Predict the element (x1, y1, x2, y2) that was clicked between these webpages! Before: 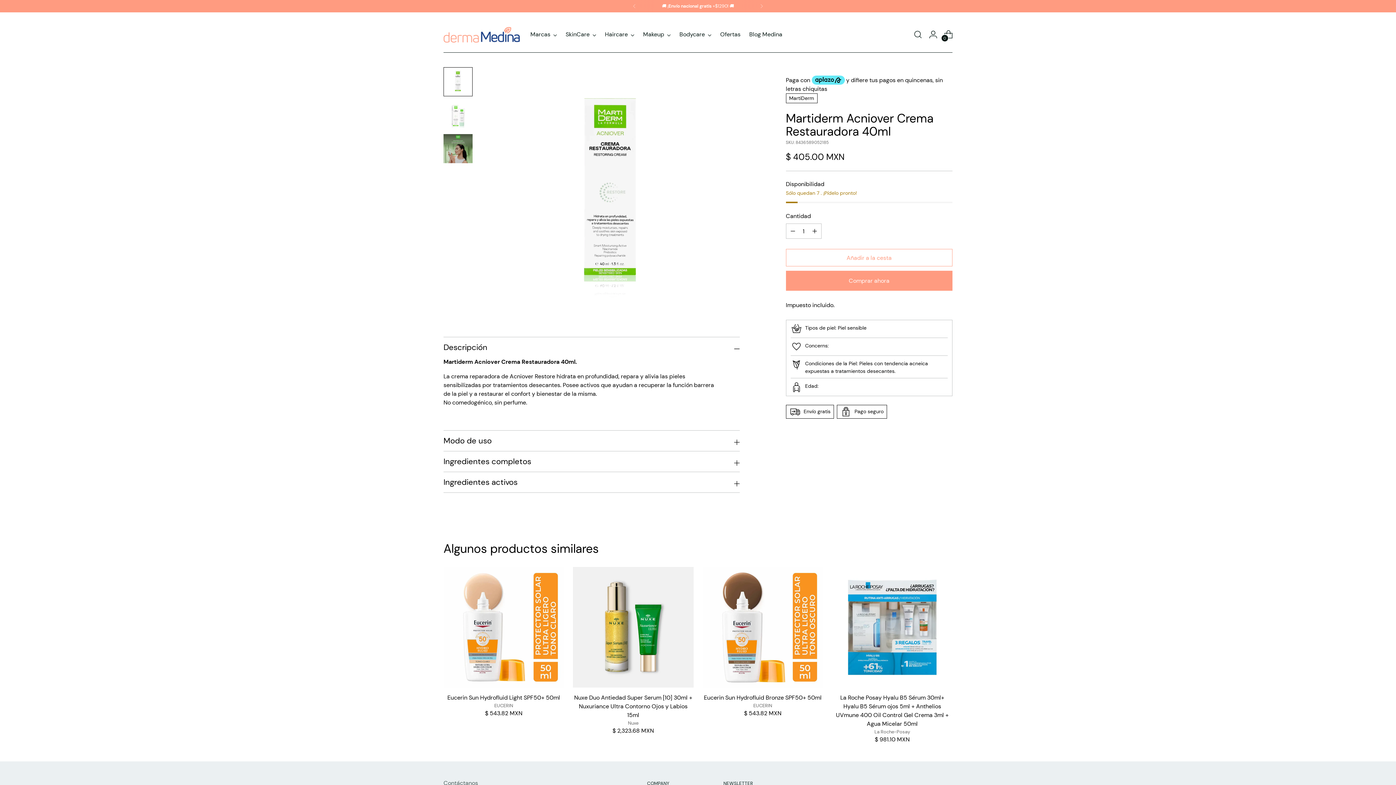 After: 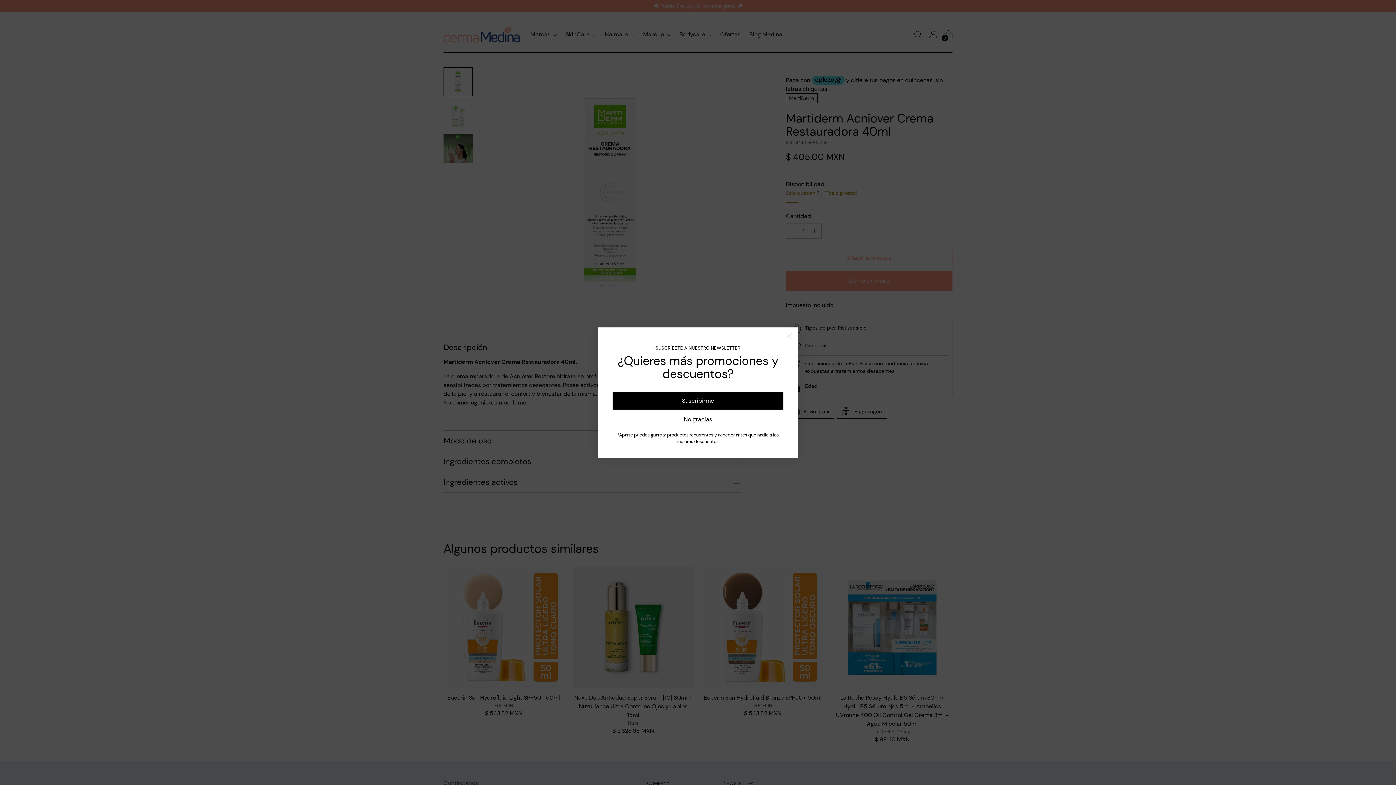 Action: bbox: (753, 0, 769, 12)